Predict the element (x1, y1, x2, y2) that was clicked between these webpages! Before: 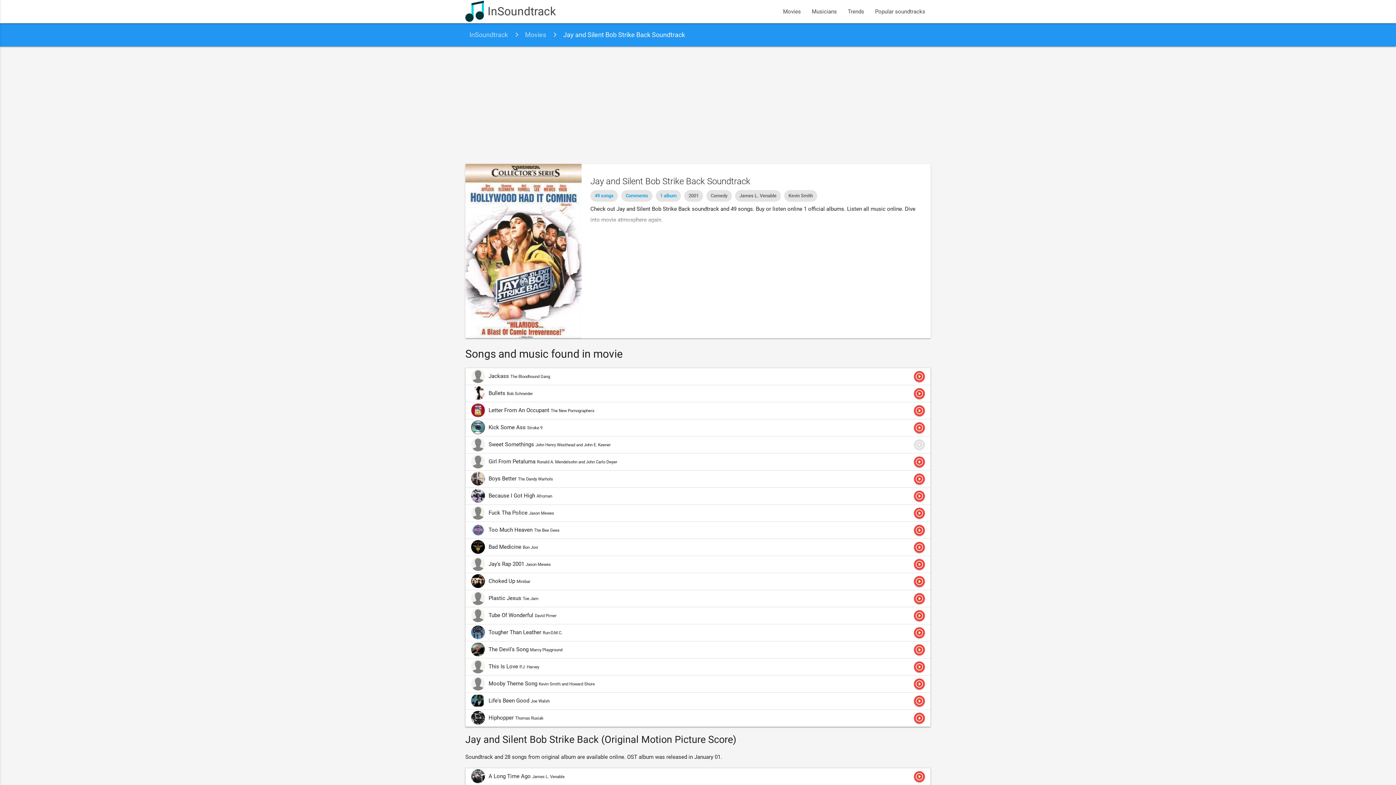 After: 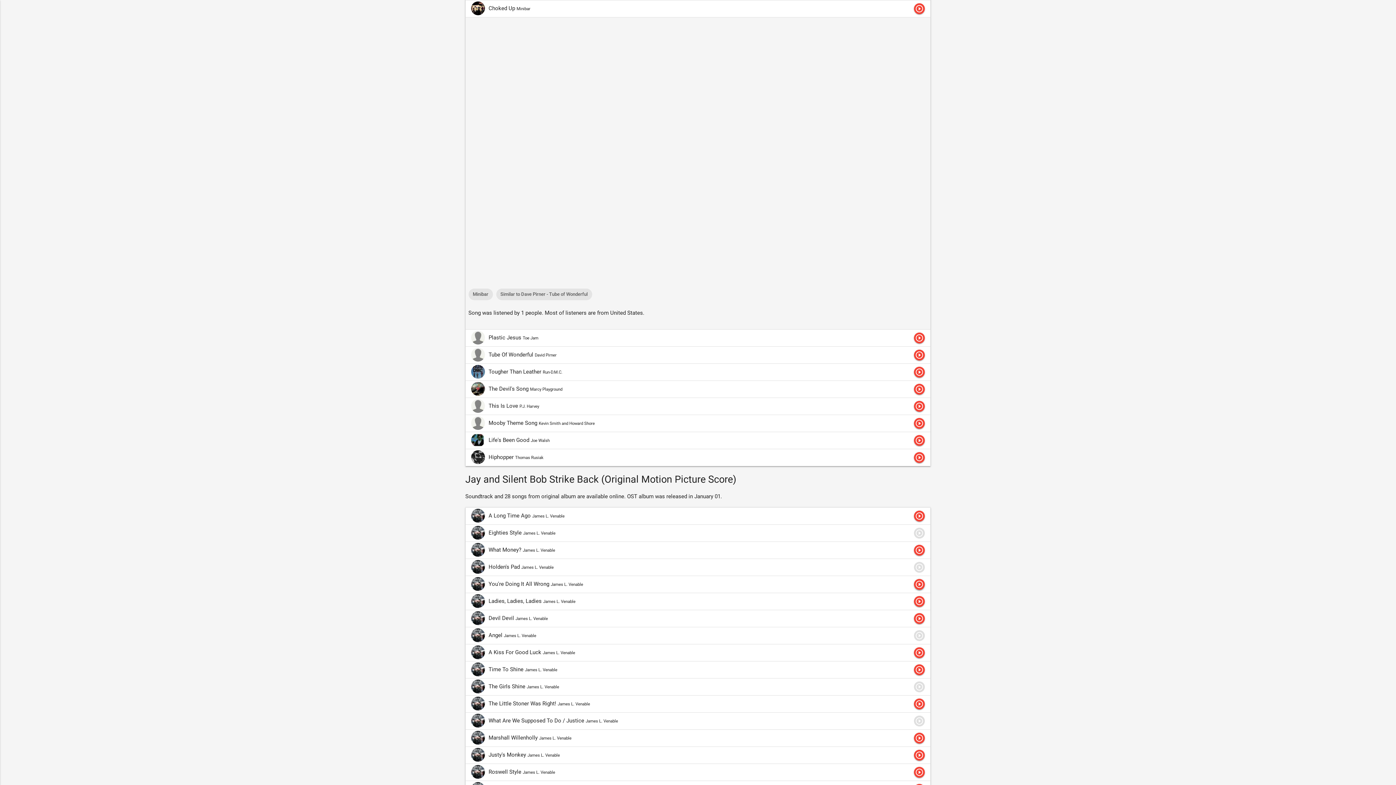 Action: bbox: (914, 576, 925, 587) label: play_circle_outline